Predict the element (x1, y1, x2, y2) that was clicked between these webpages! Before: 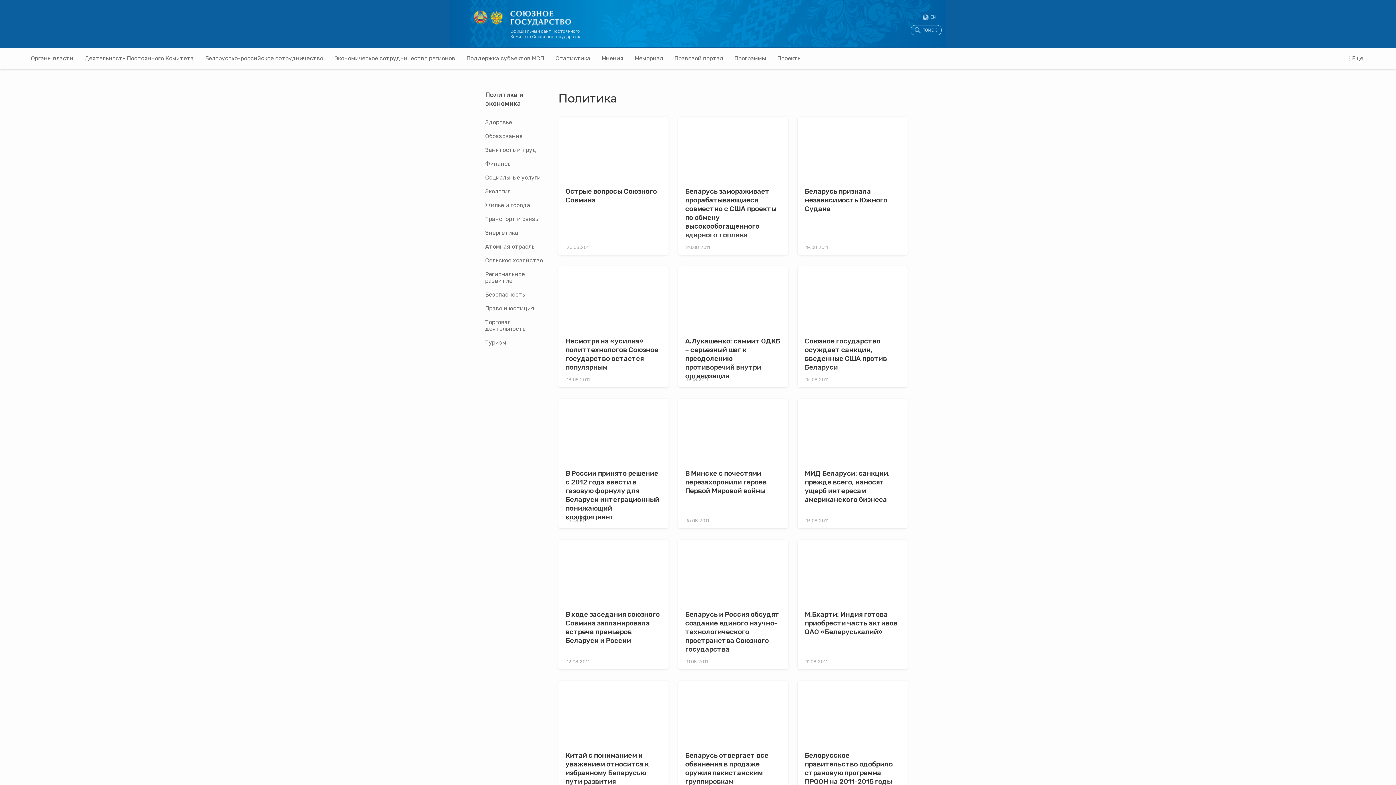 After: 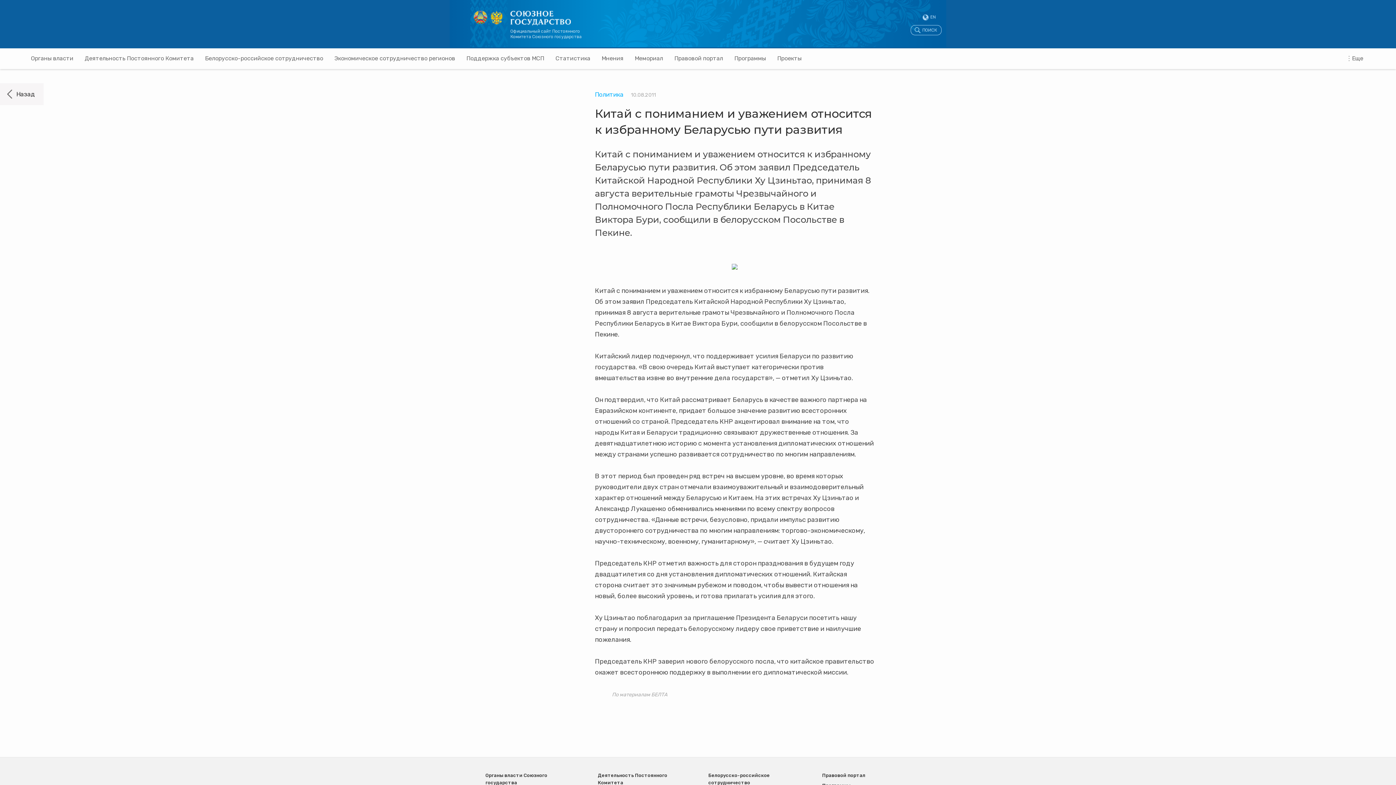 Action: bbox: (558, 681, 668, 744)